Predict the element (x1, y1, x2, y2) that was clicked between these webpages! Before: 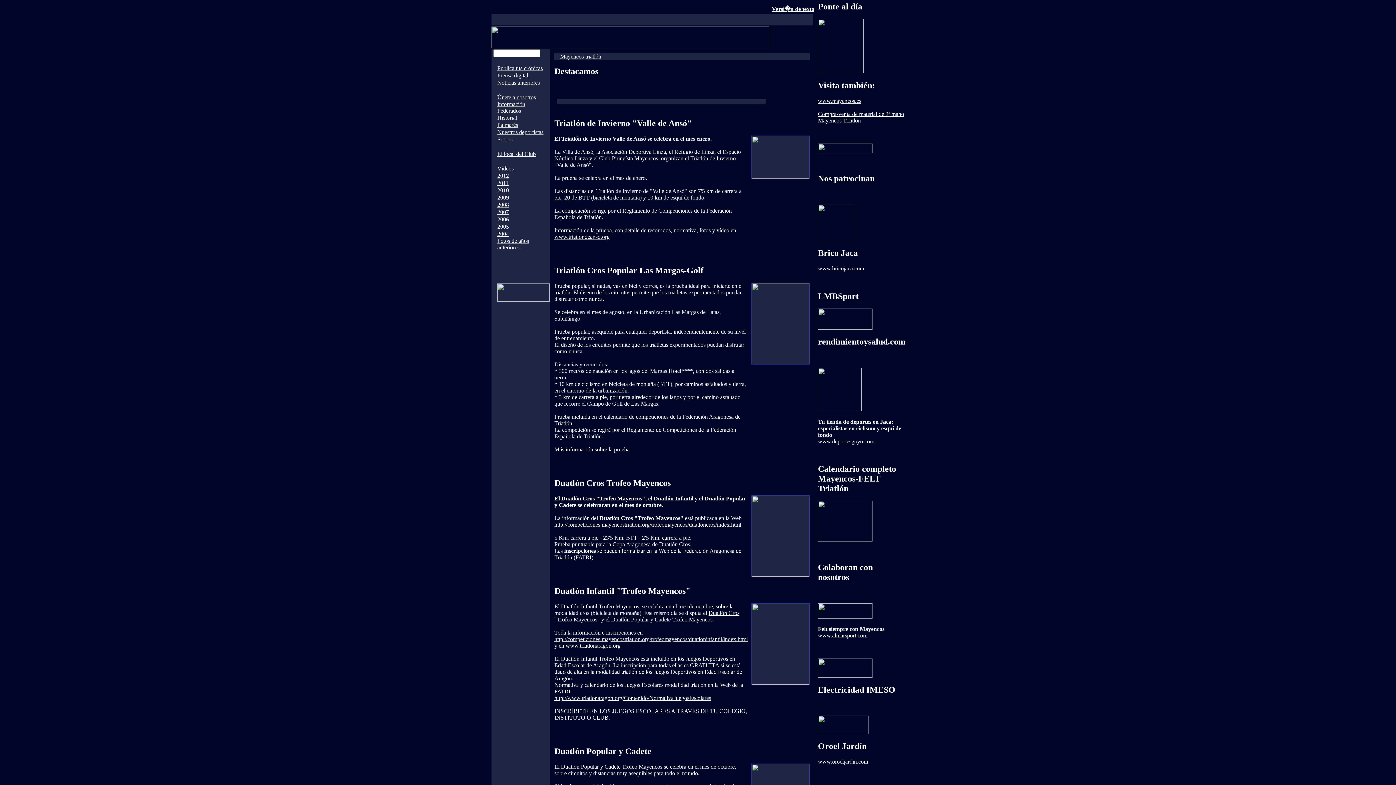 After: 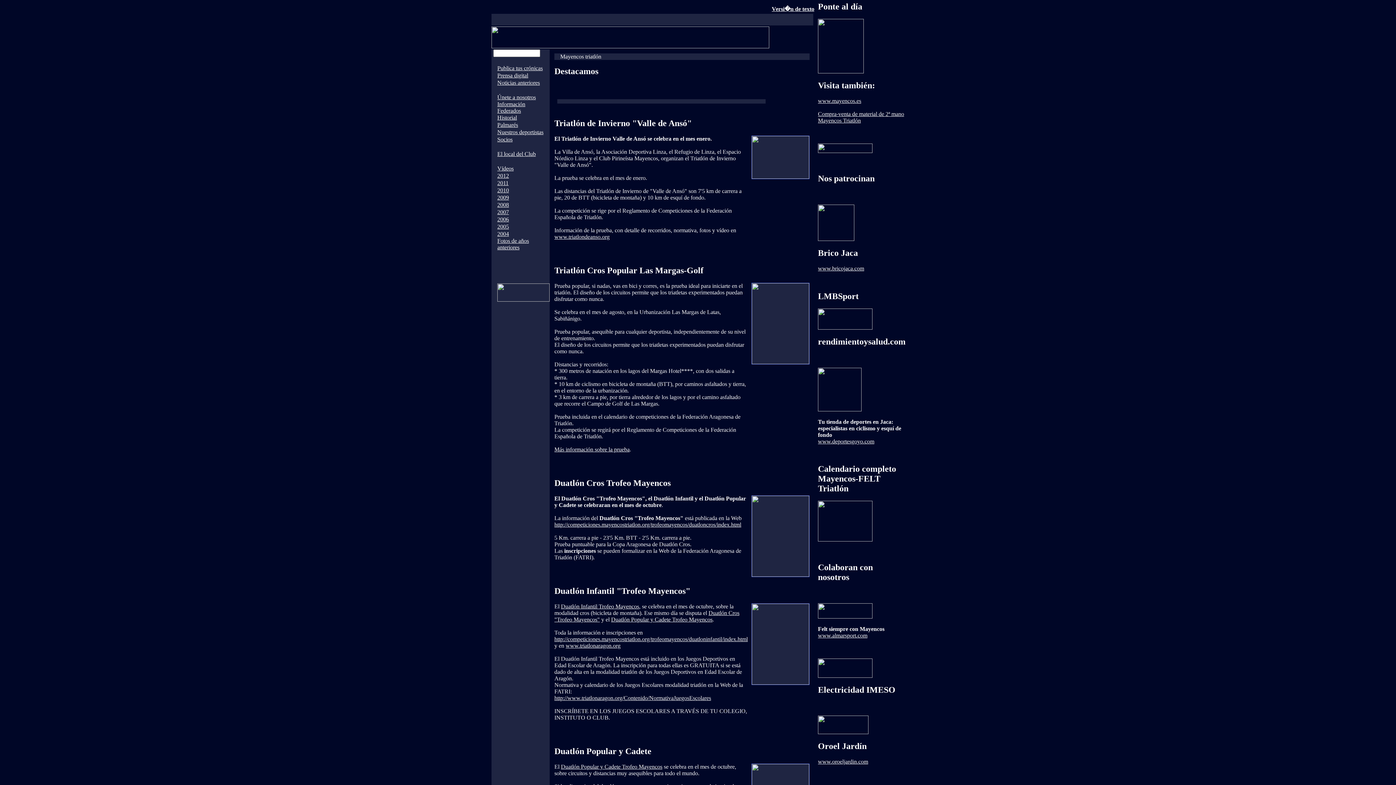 Action: label: Palmarés bbox: (497, 121, 518, 128)